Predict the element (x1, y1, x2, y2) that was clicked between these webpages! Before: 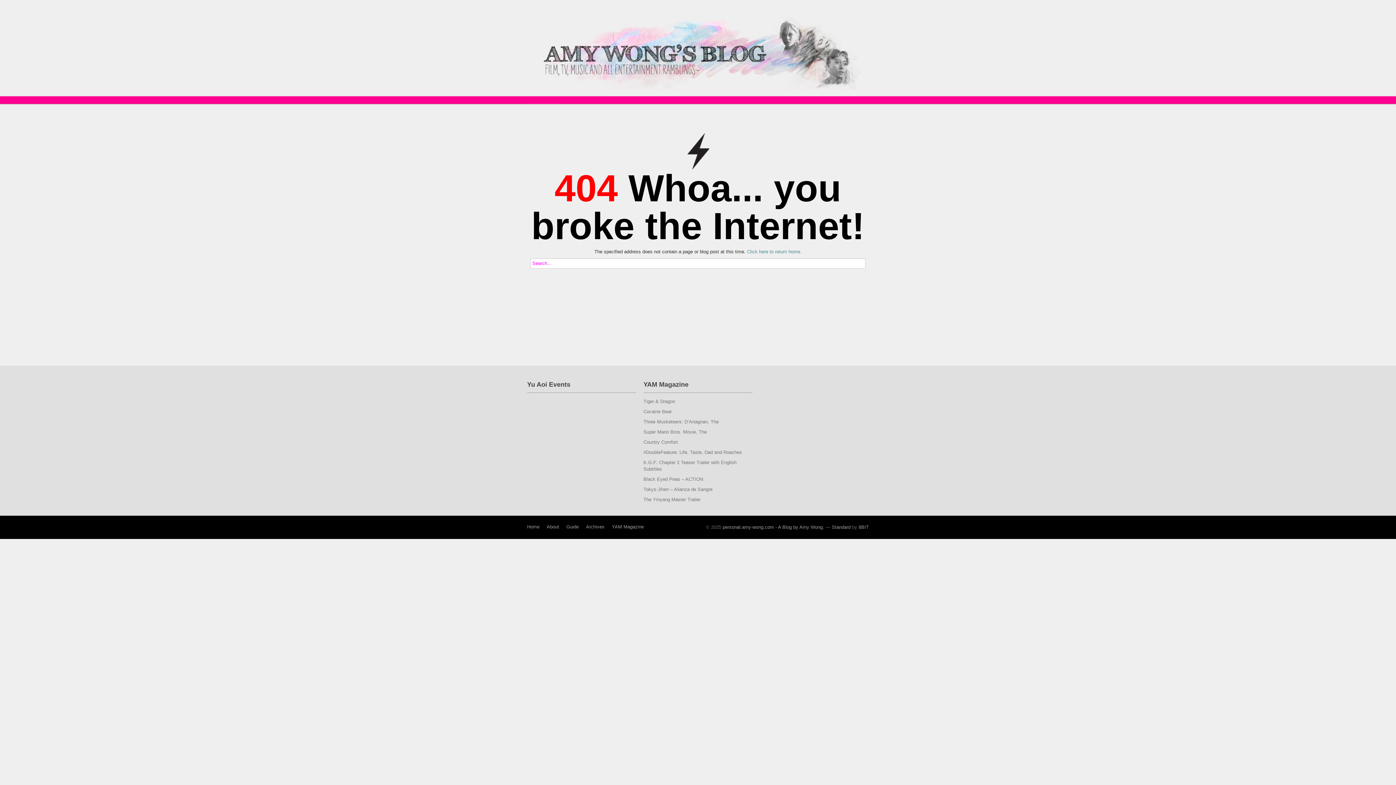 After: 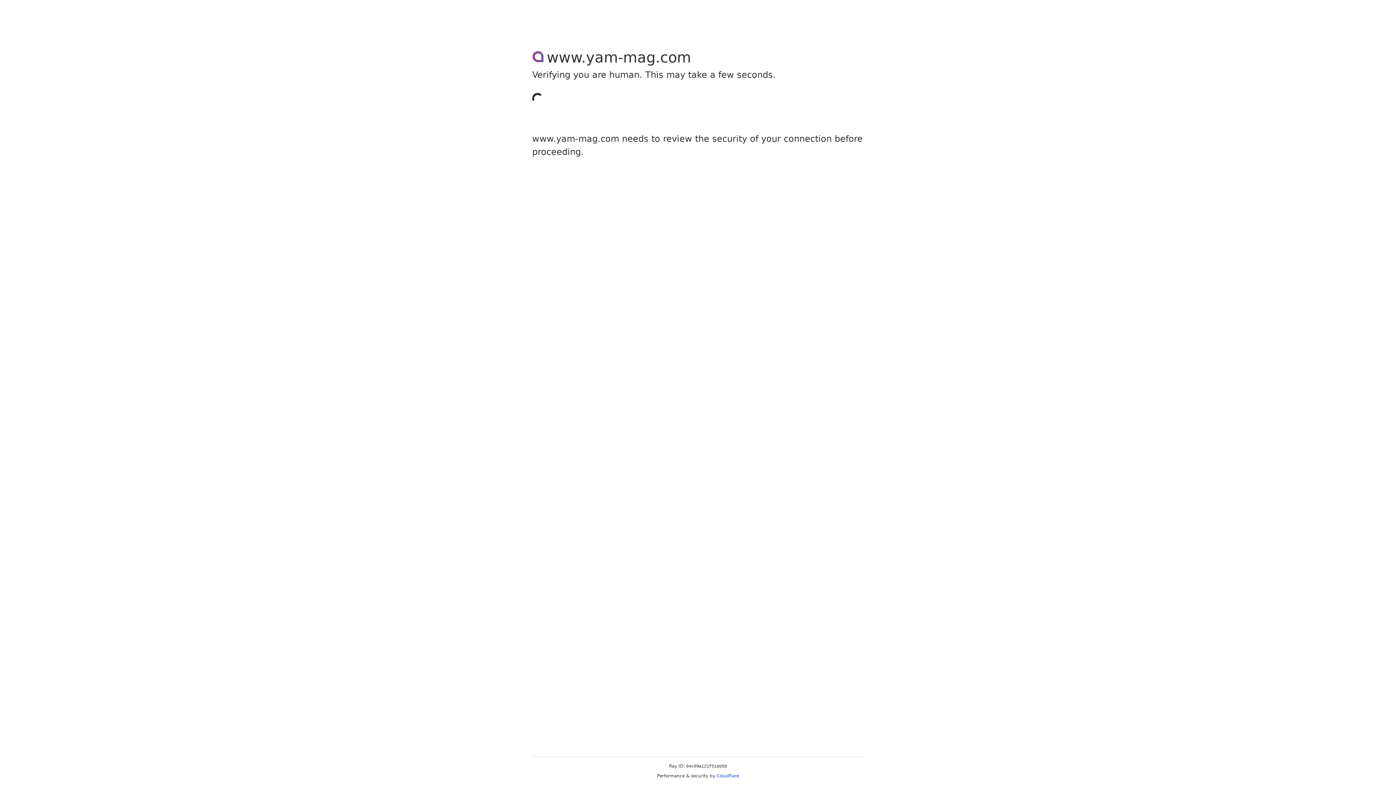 Action: label: Black Eyed Peas – ACTION bbox: (643, 476, 703, 482)